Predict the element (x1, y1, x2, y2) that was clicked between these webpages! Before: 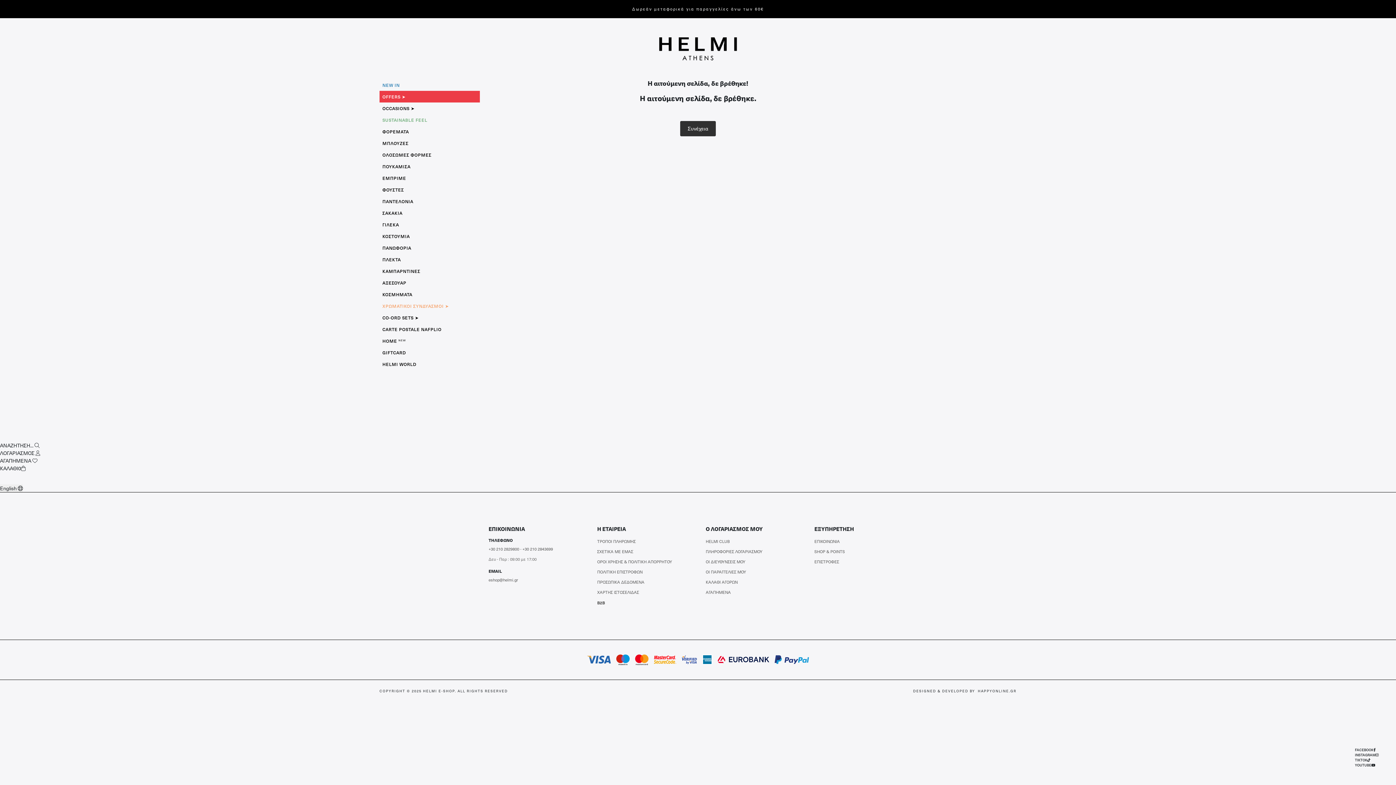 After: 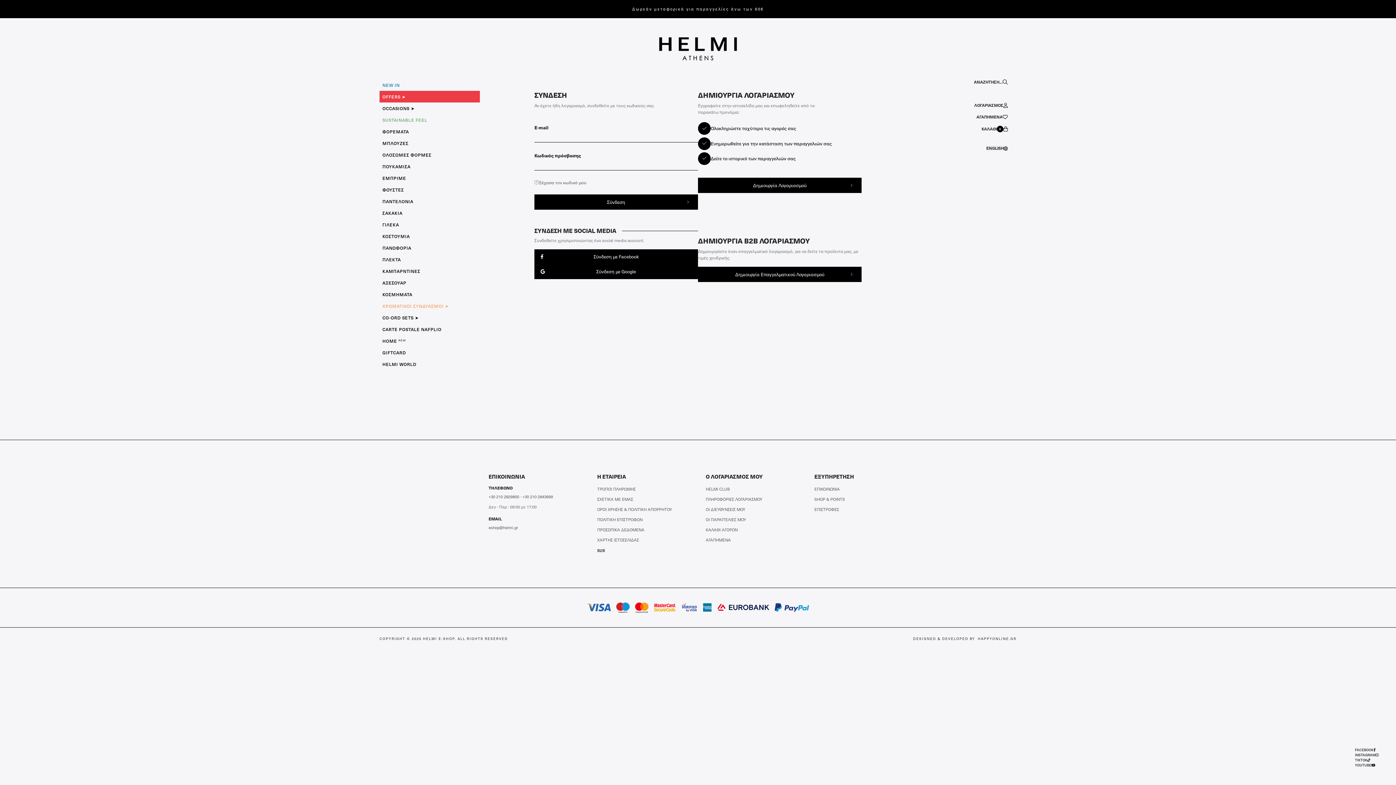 Action: label: ΛΟΓΑΡΙΑΣΜΟΣ  bbox: (0, 449, 40, 456)